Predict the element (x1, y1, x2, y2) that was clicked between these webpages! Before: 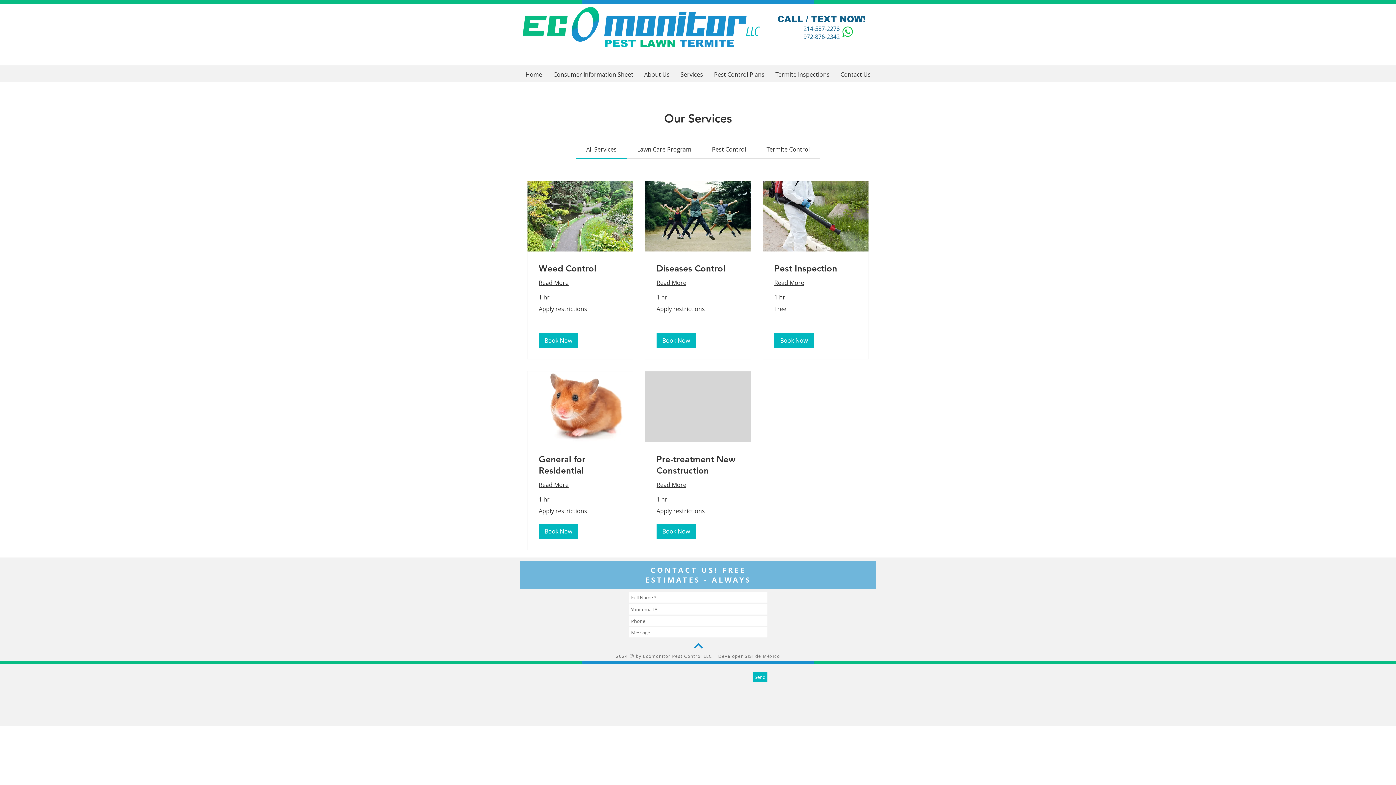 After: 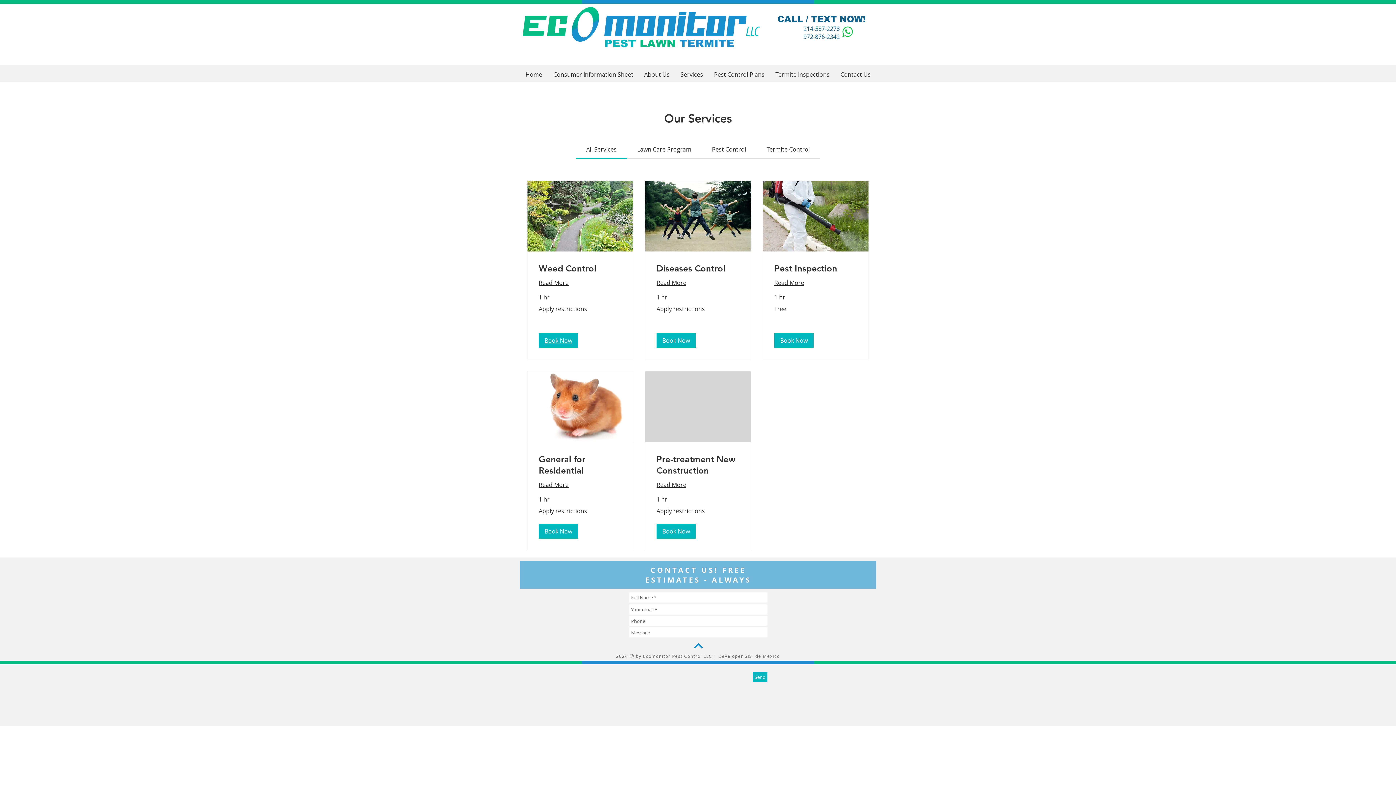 Action: label: Book Now bbox: (538, 333, 578, 348)